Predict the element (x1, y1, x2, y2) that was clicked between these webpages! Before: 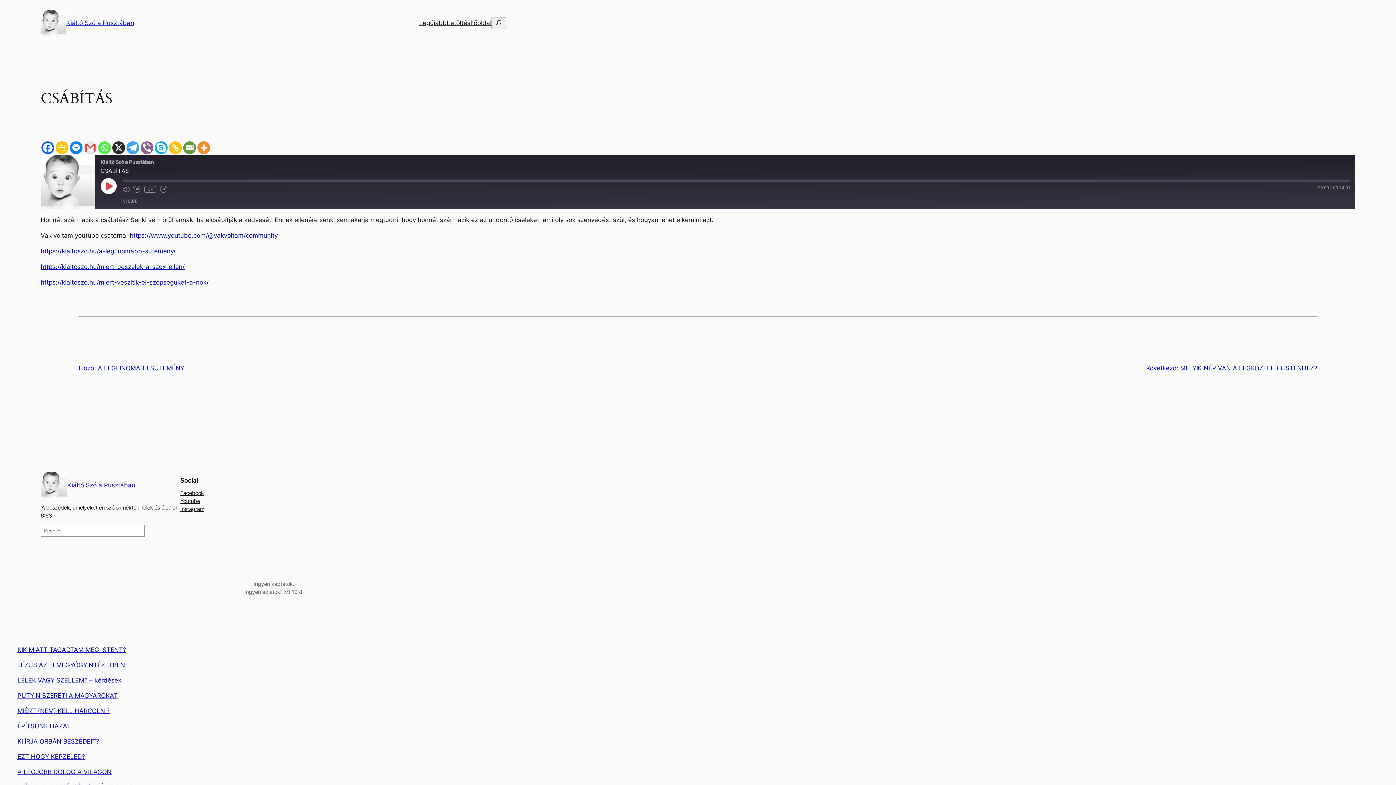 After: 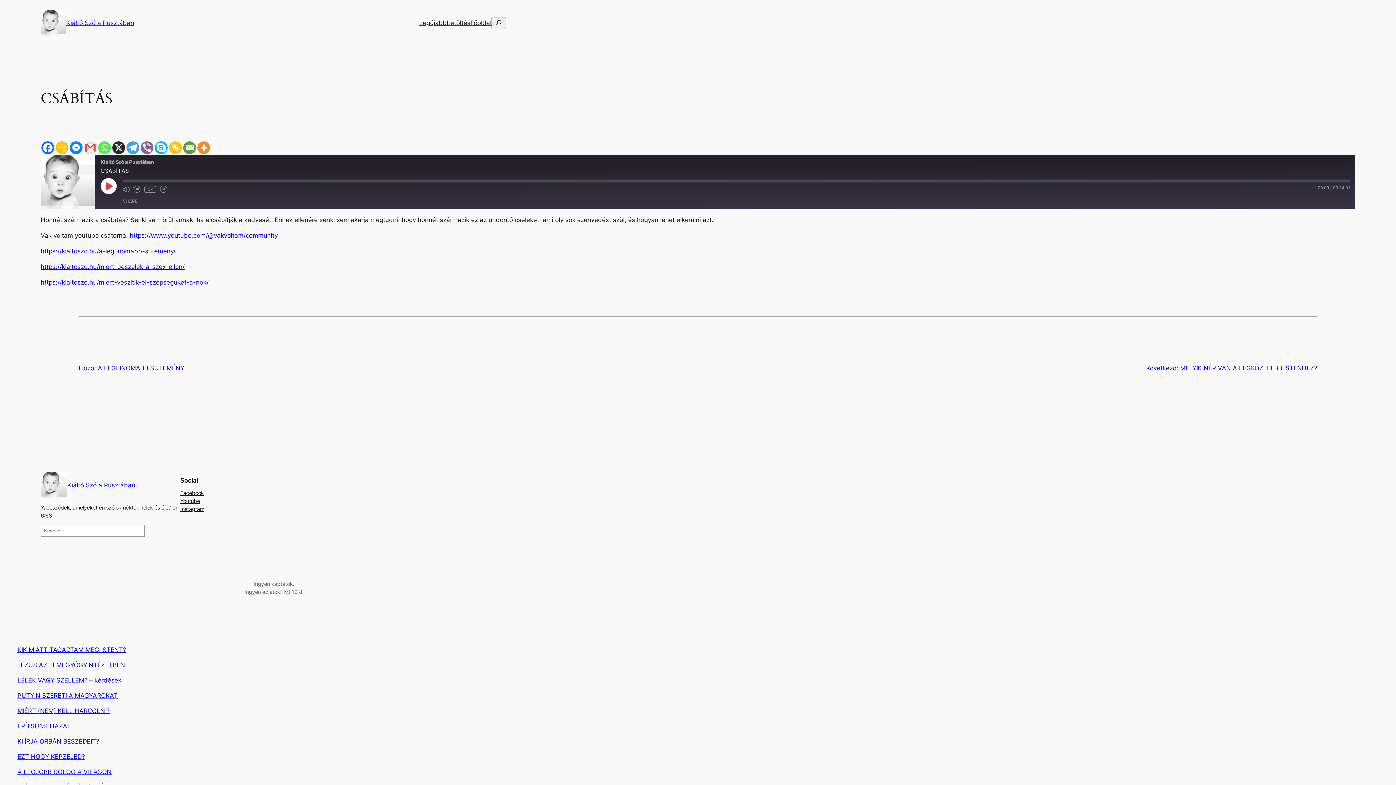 Action: bbox: (17, 738, 99, 745) label: KI ÍRJA ORBÁN BESZÉDEIT?